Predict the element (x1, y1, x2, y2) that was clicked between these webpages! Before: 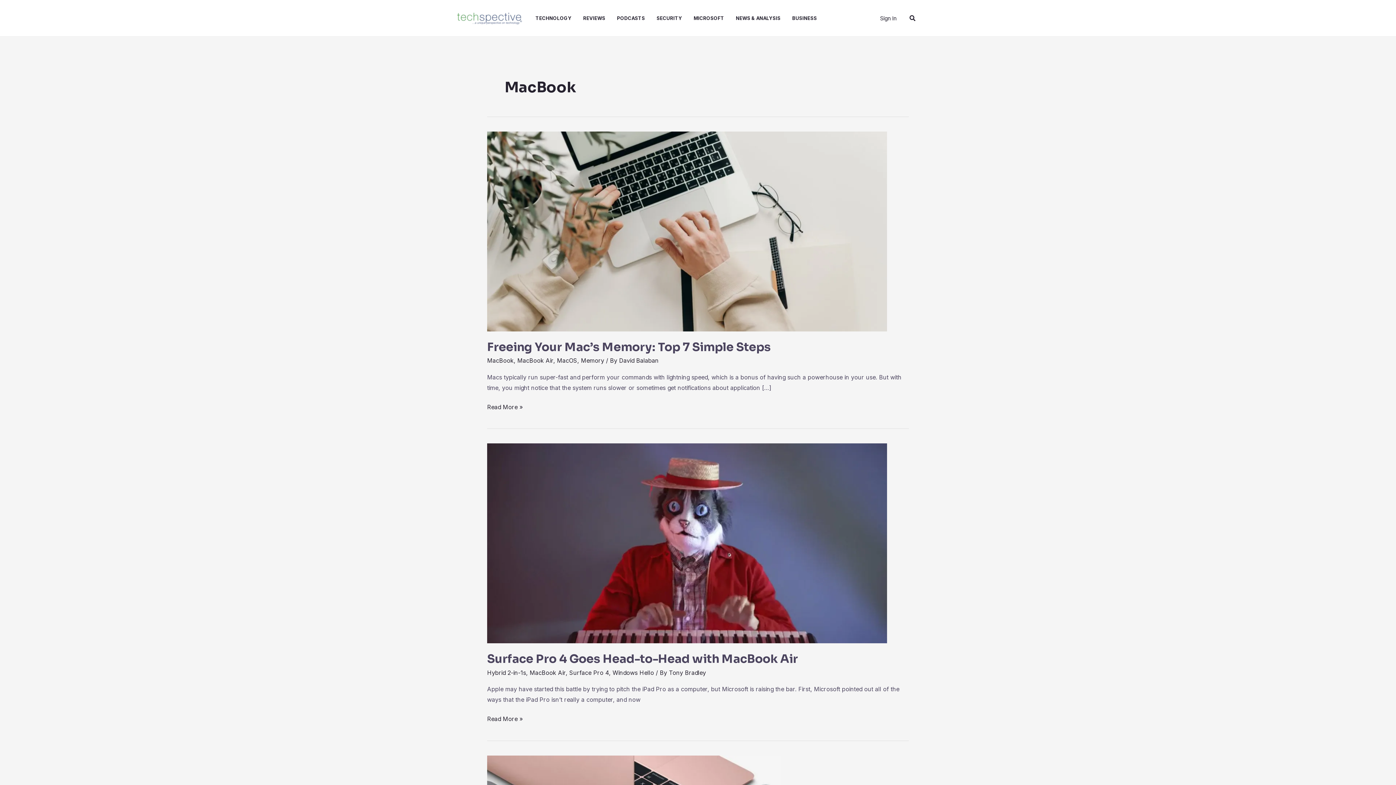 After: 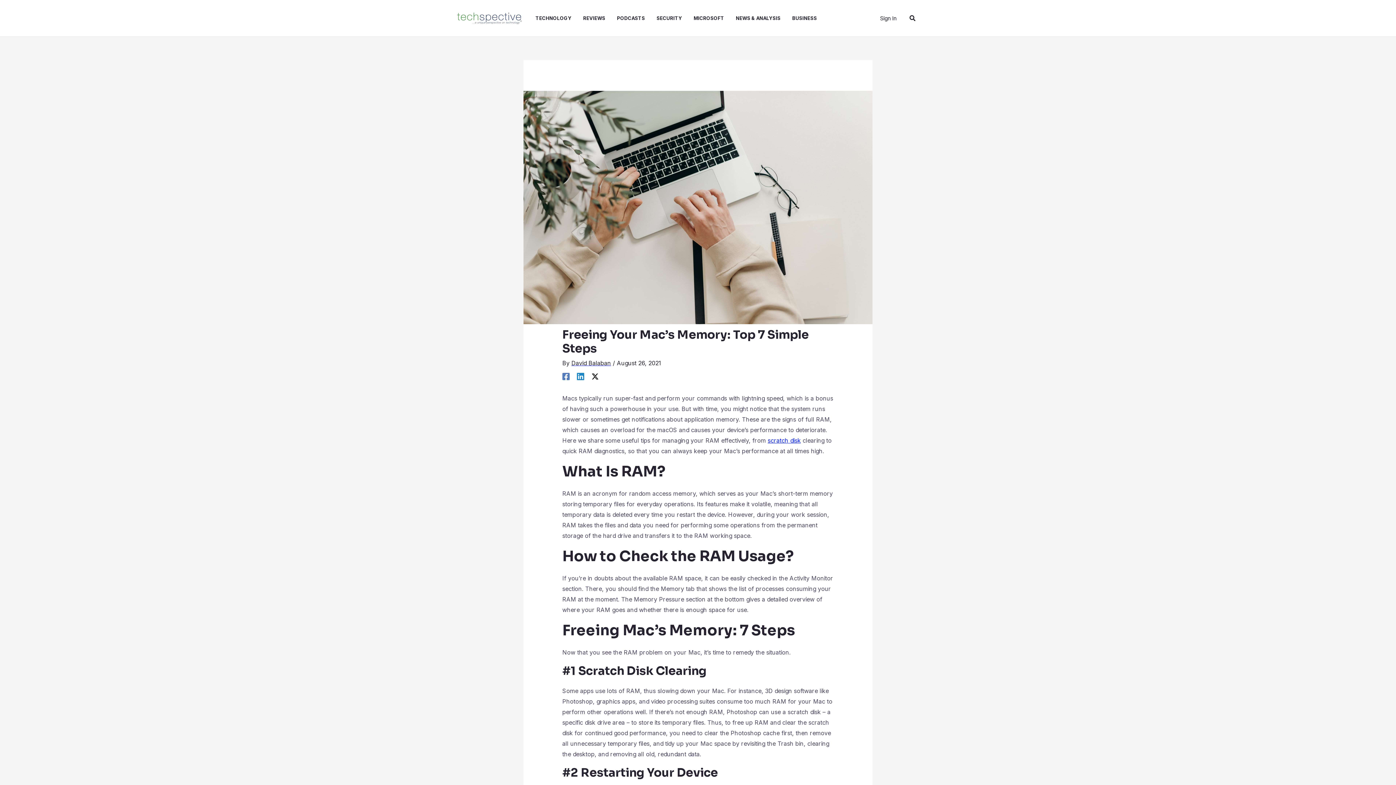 Action: label: Freeing Your Mac’s Memory: Top 7 Simple Steps
Read More » bbox: (487, 402, 522, 412)